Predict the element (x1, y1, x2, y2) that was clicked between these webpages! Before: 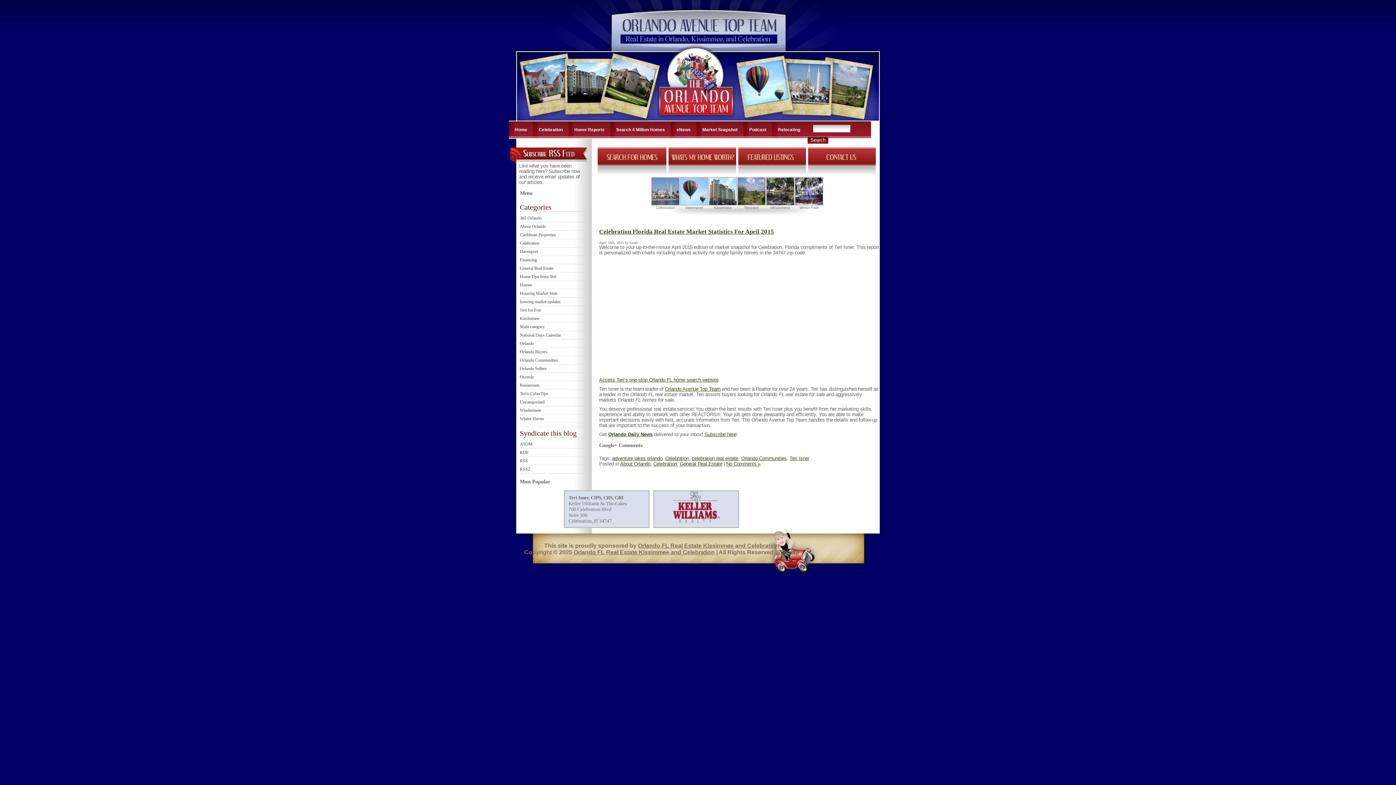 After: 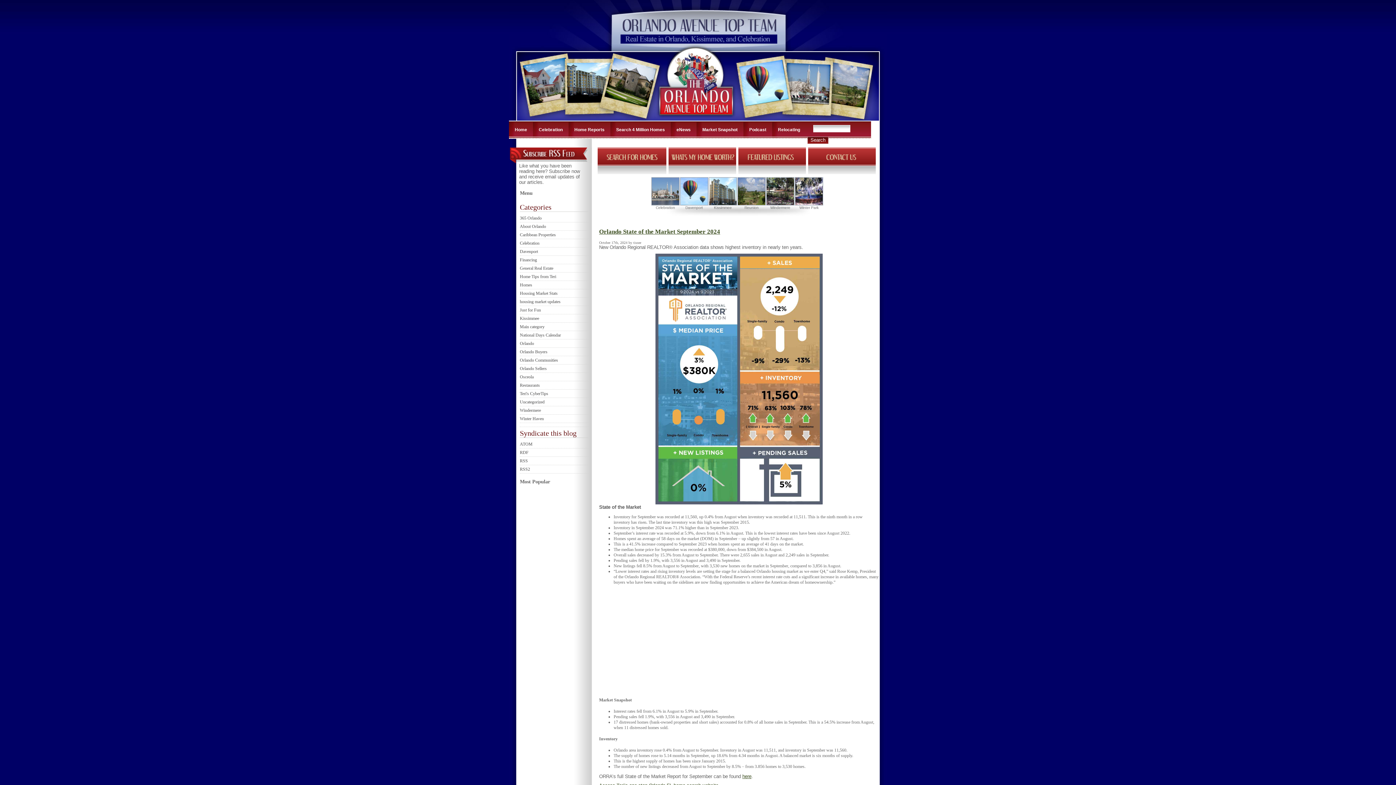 Action: bbox: (520, 399, 544, 404) label: Uncategorized